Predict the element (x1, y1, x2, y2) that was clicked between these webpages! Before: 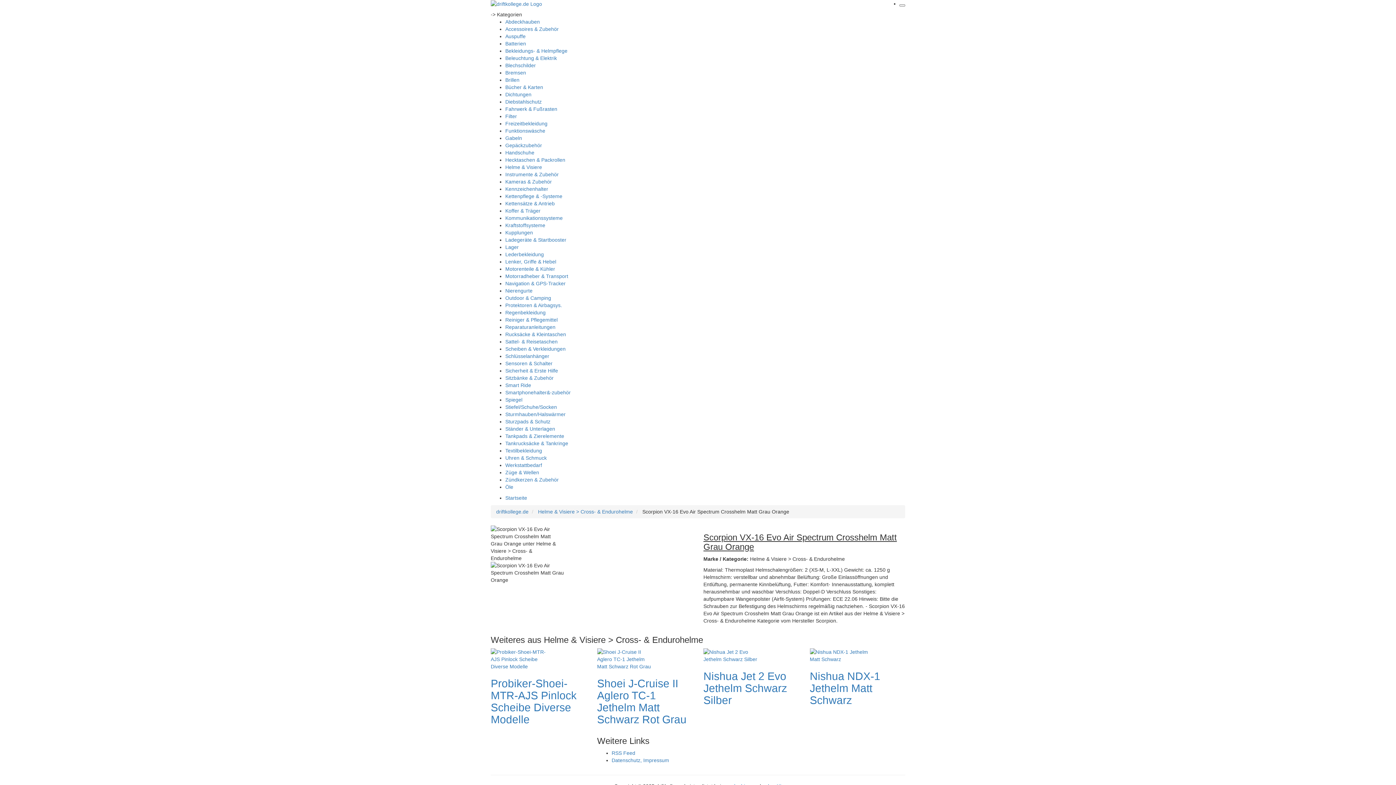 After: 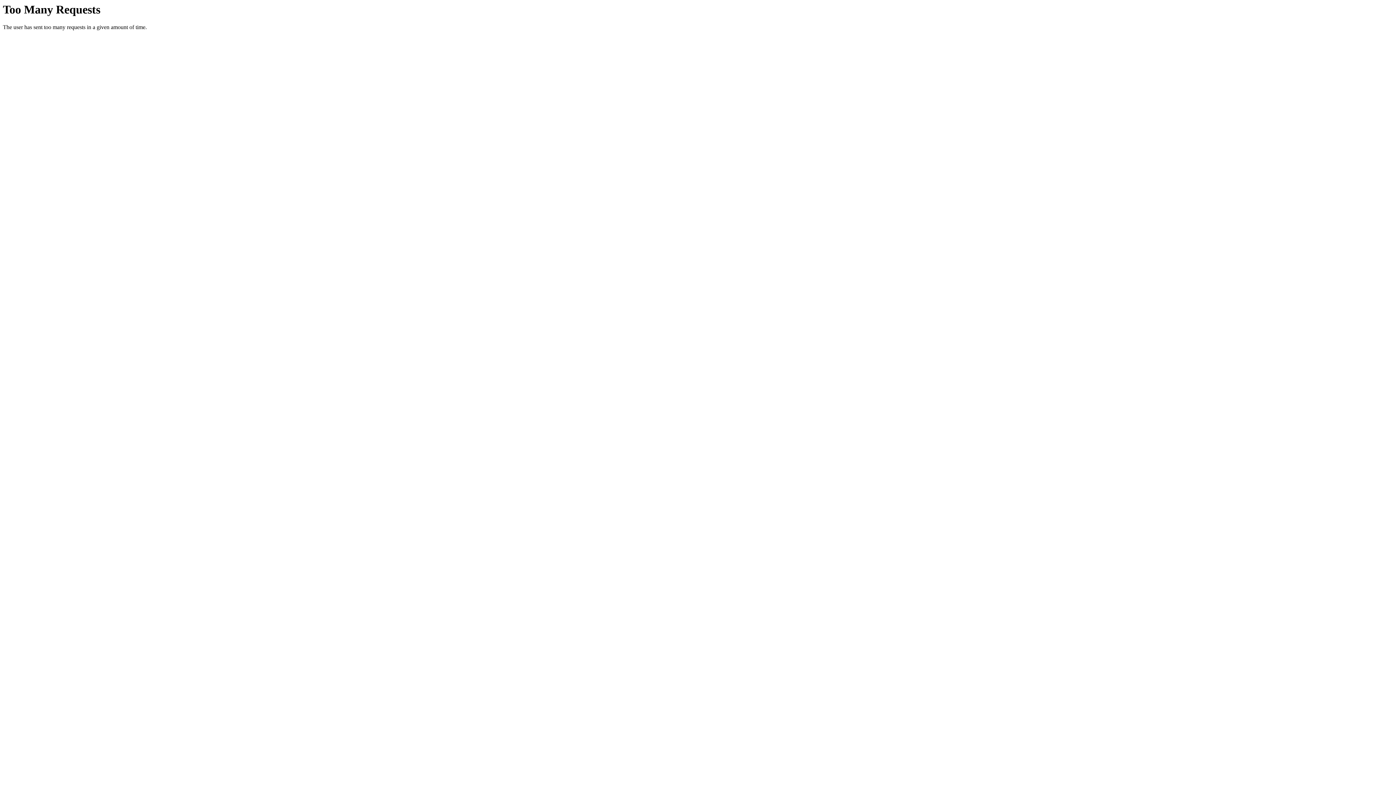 Action: bbox: (505, 222, 545, 228) label: Kraftstoffsysteme